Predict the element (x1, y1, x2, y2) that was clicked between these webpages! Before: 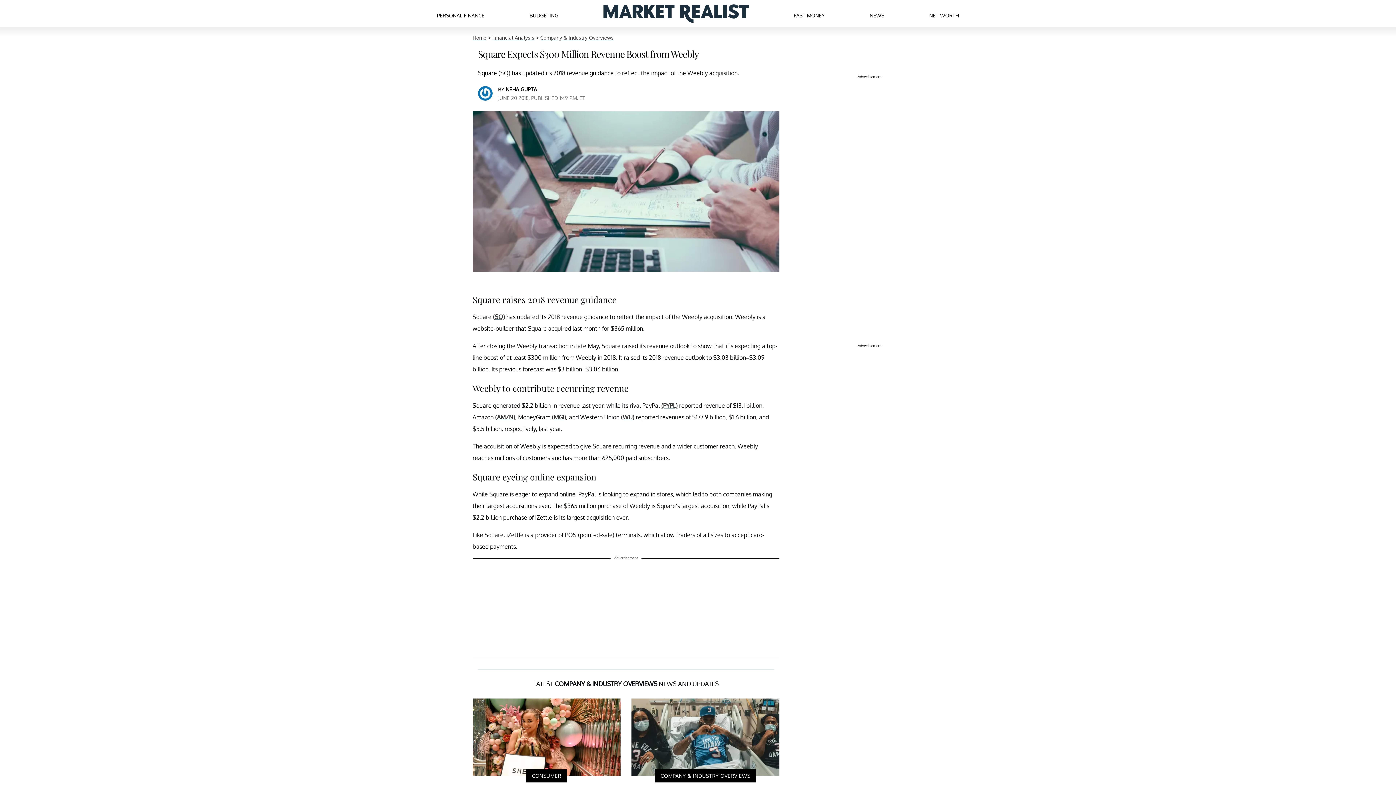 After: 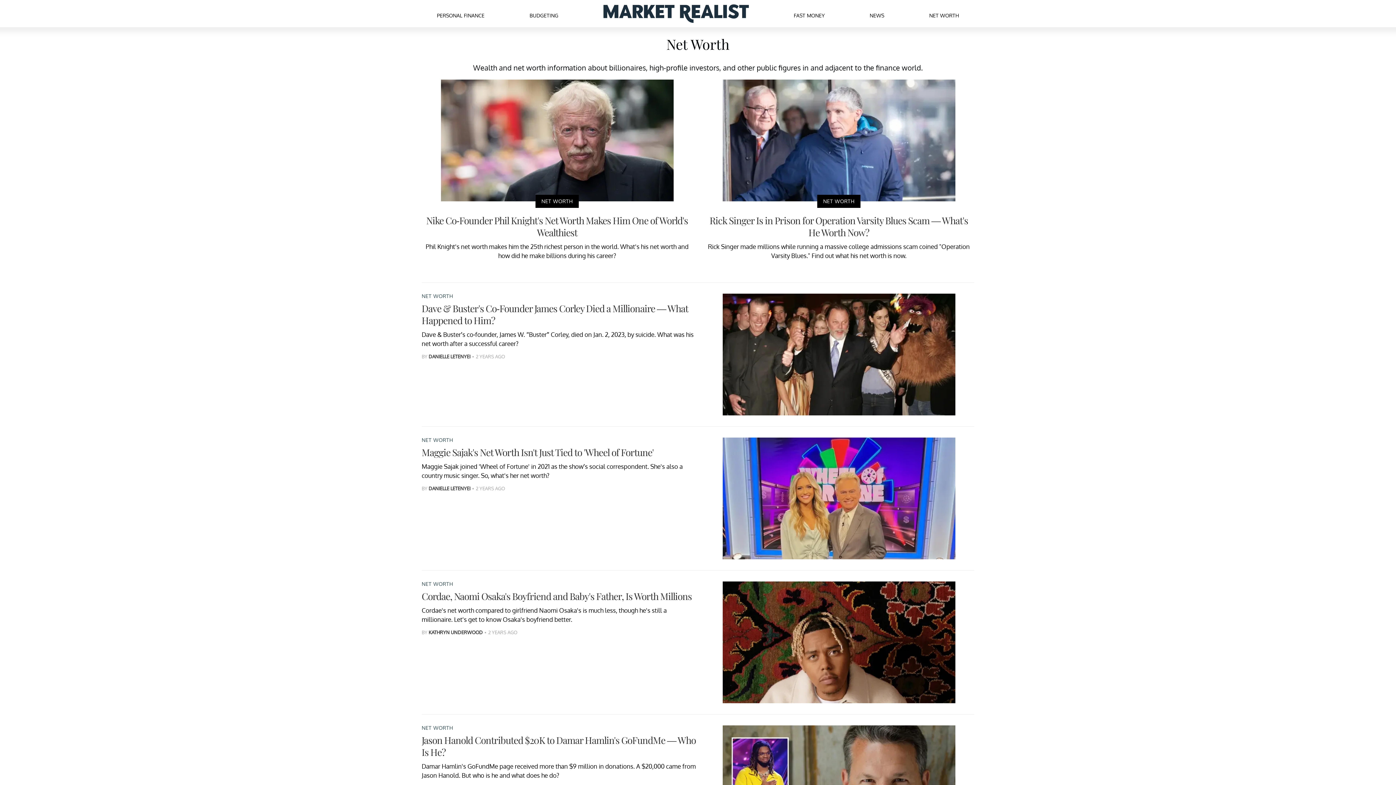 Action: label: NET WORTH bbox: (929, 5, 959, 22)